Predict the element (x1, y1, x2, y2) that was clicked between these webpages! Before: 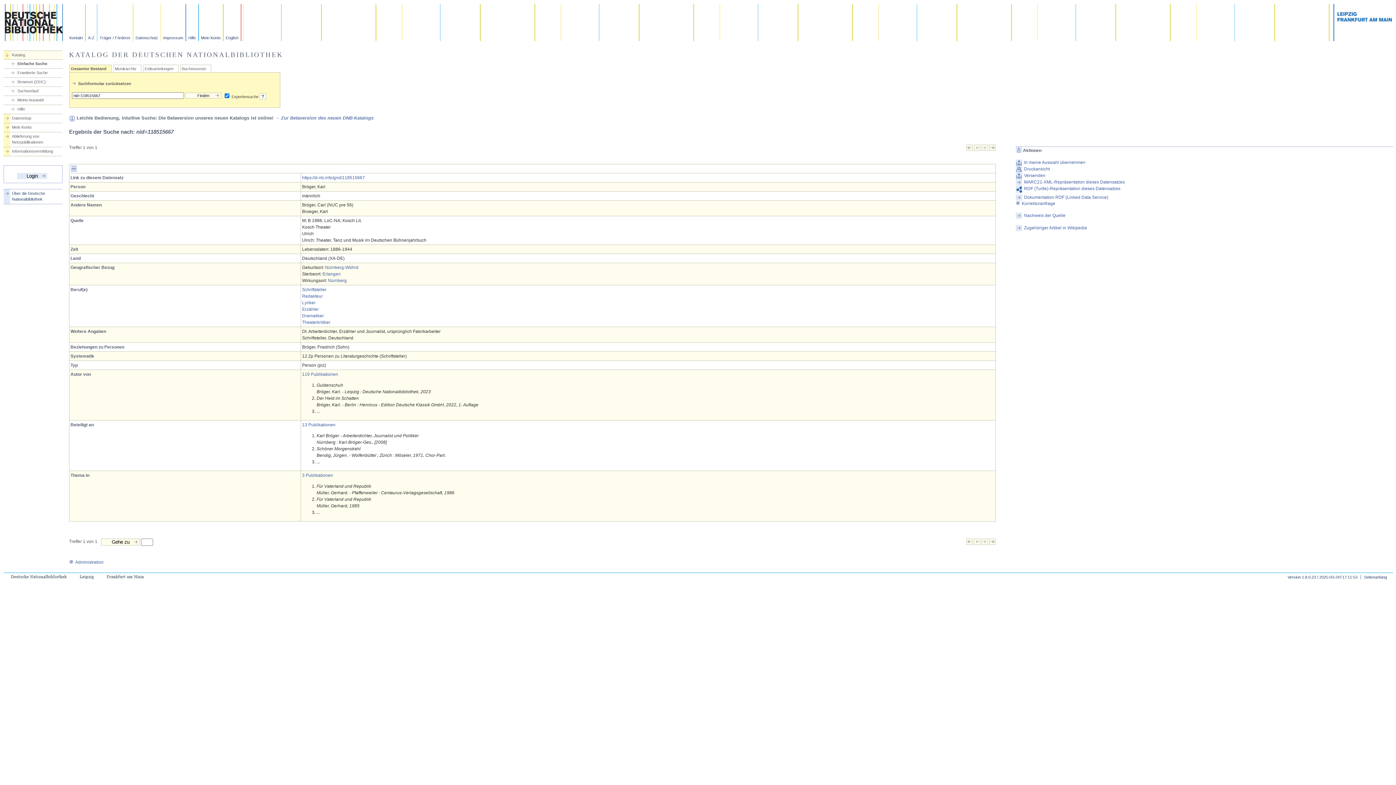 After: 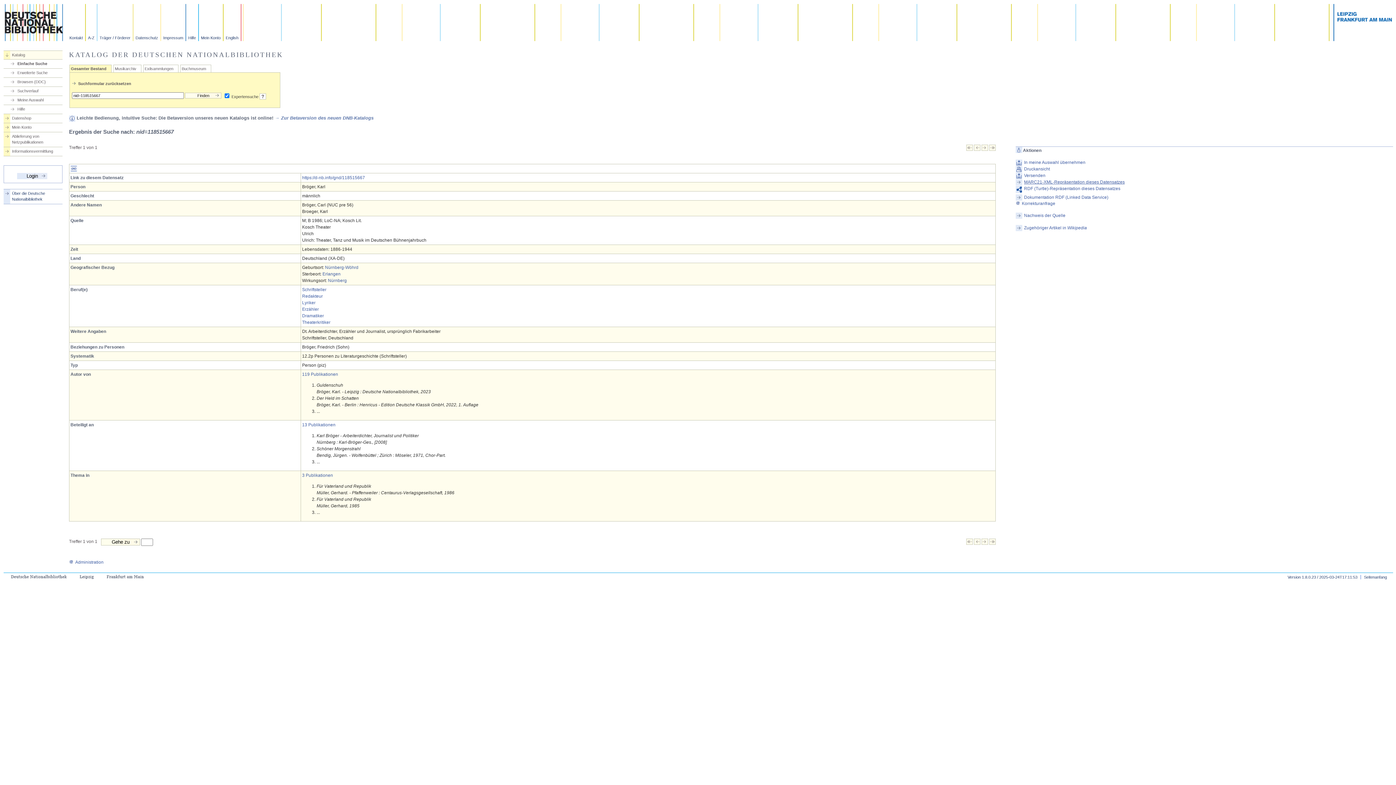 Action: label: MARC21-XML-Repräsentation dieses Datensatzes bbox: (1015, 179, 1393, 185)